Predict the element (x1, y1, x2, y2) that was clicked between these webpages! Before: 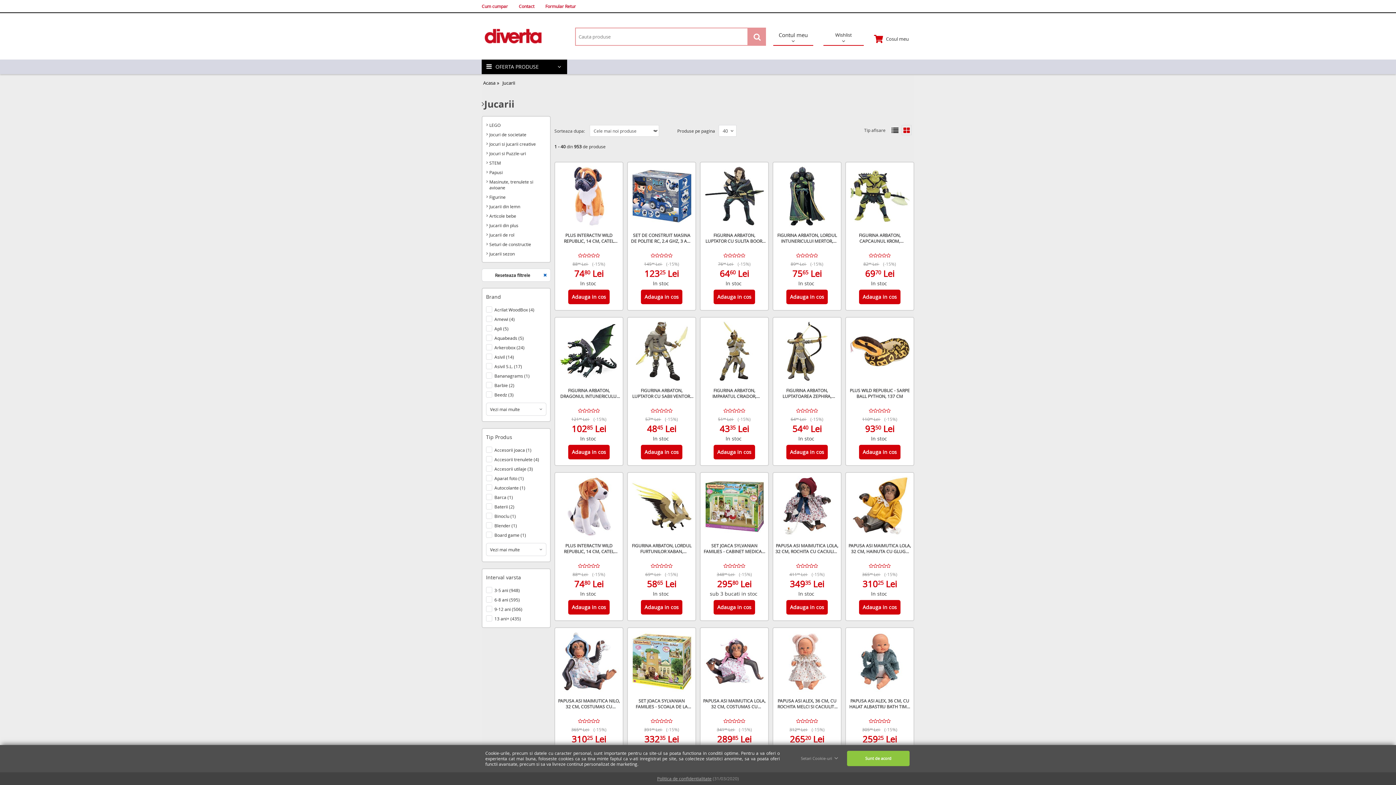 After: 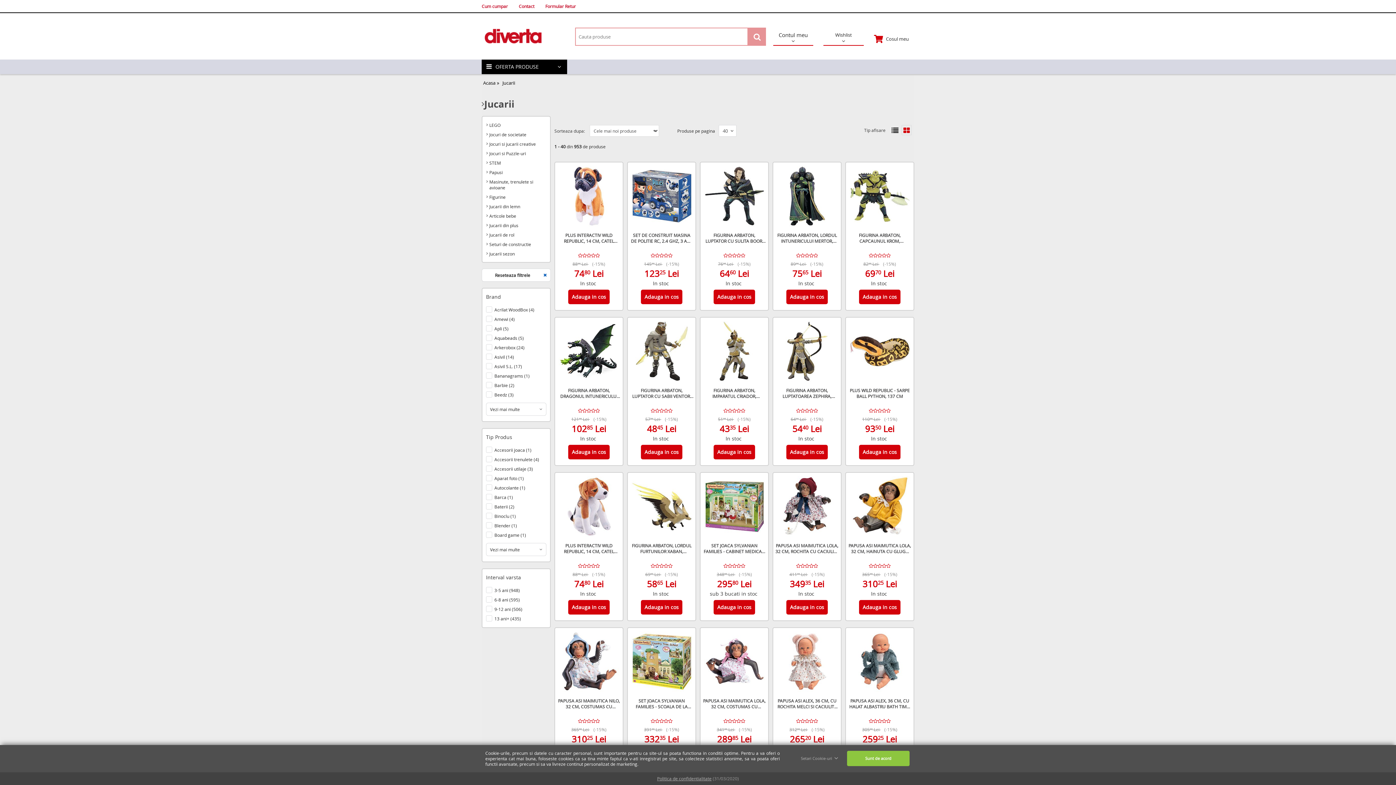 Action: bbox: (775, 718, 838, 724)